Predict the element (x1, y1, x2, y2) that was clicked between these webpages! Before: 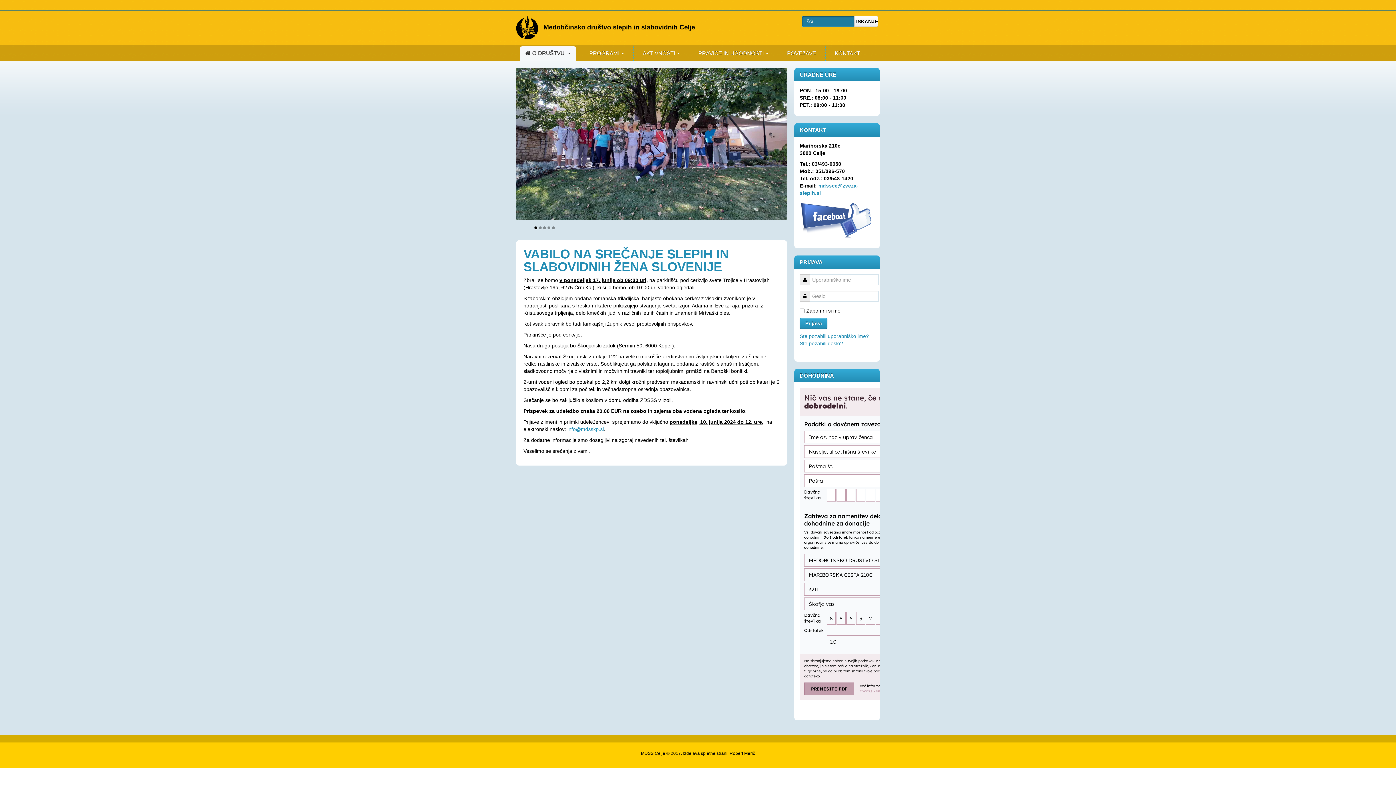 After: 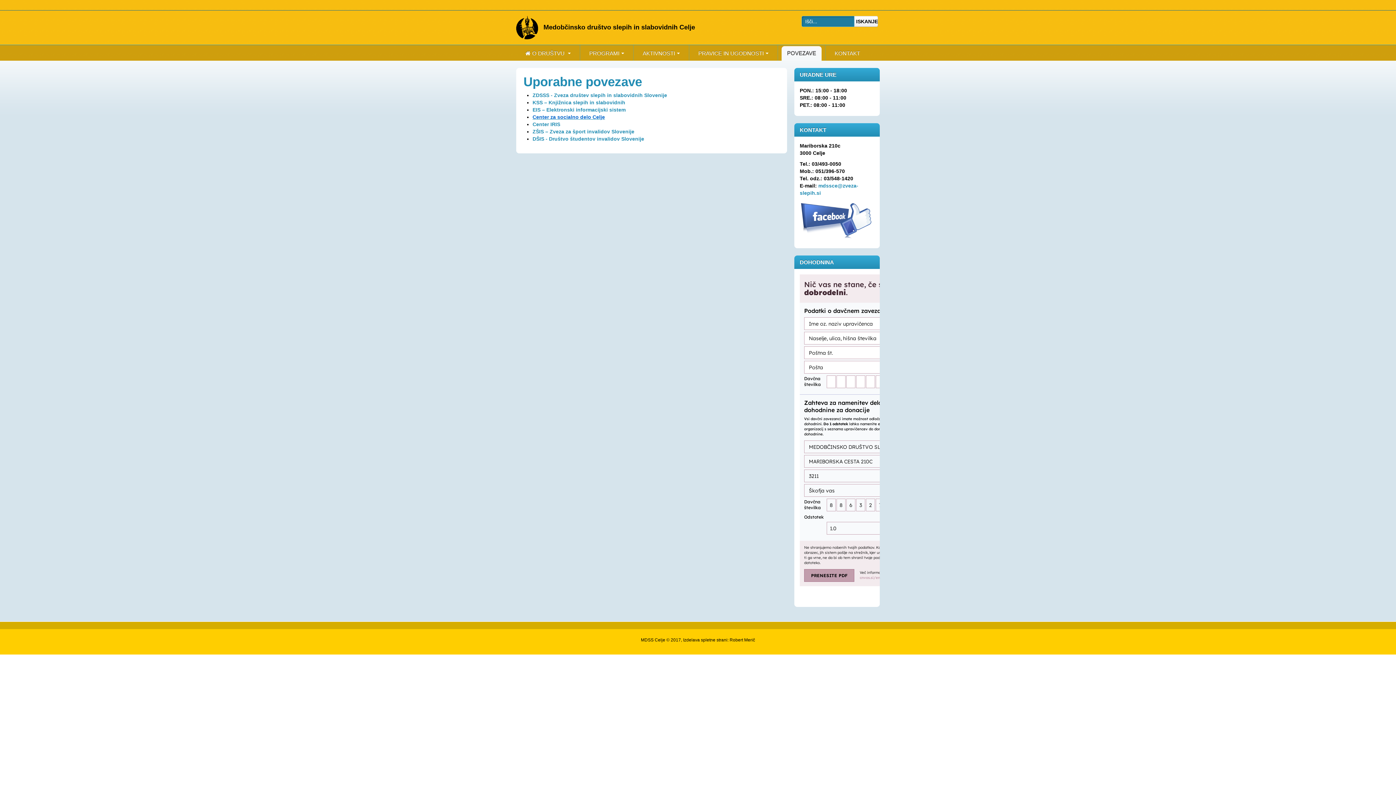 Action: label: POVEZAVE bbox: (781, 46, 821, 60)